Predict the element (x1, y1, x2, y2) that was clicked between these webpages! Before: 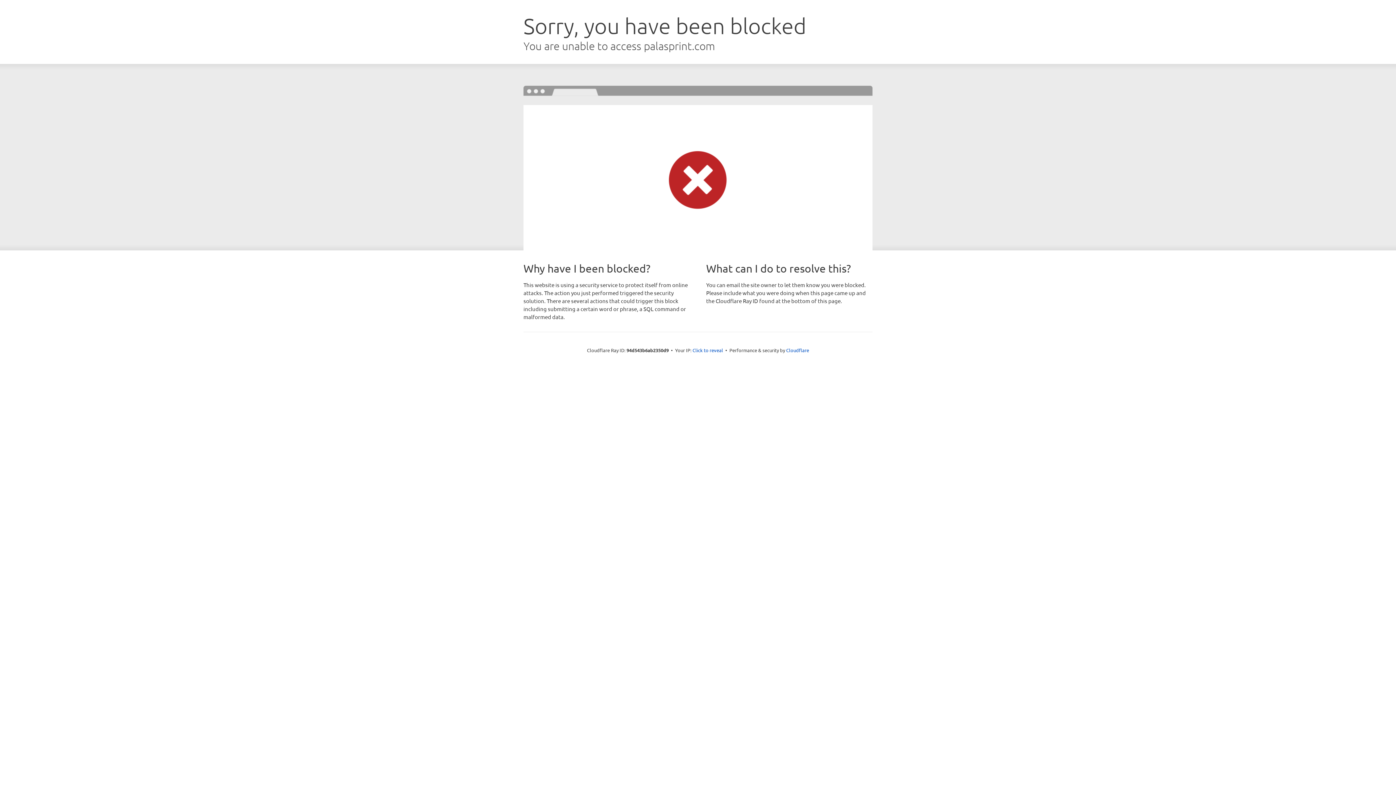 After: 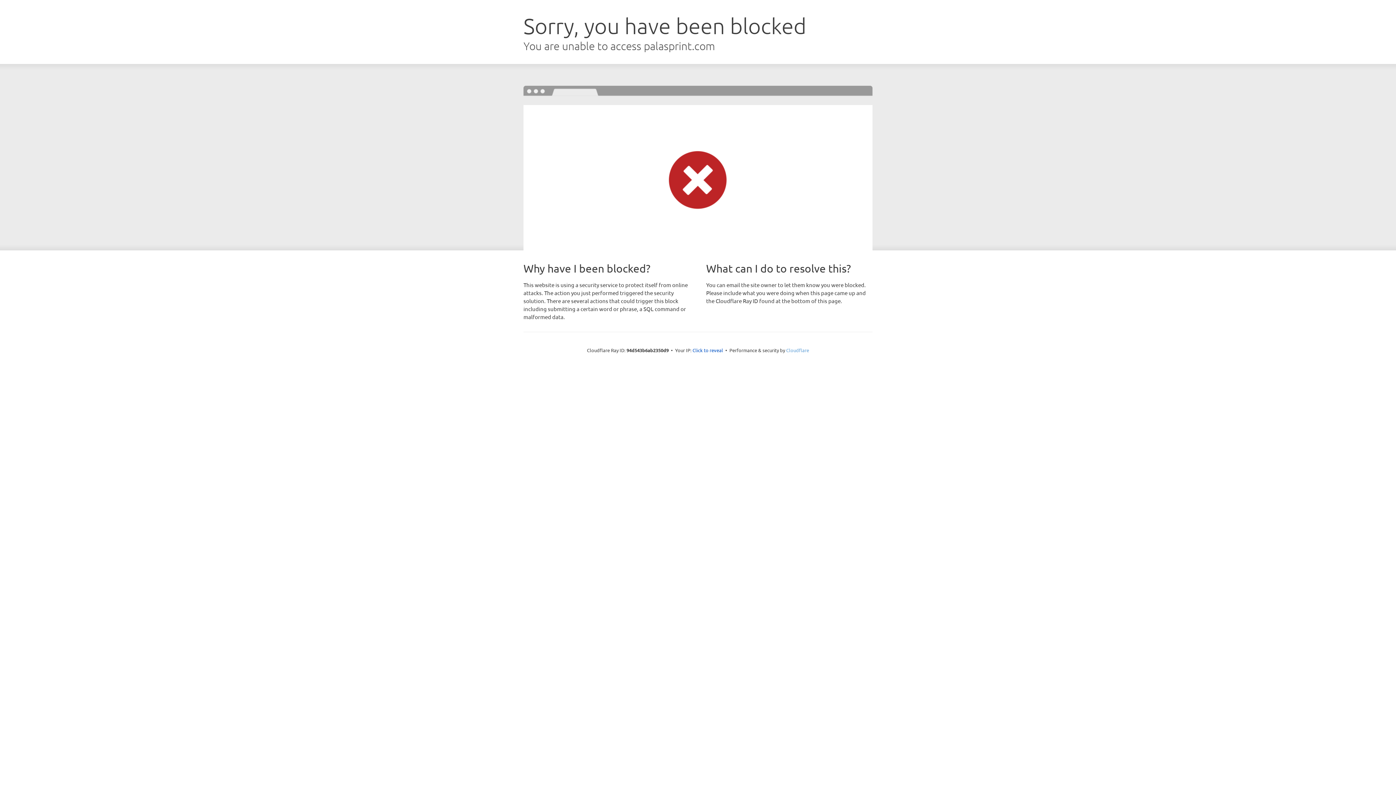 Action: label: Cloudflare bbox: (786, 347, 809, 353)